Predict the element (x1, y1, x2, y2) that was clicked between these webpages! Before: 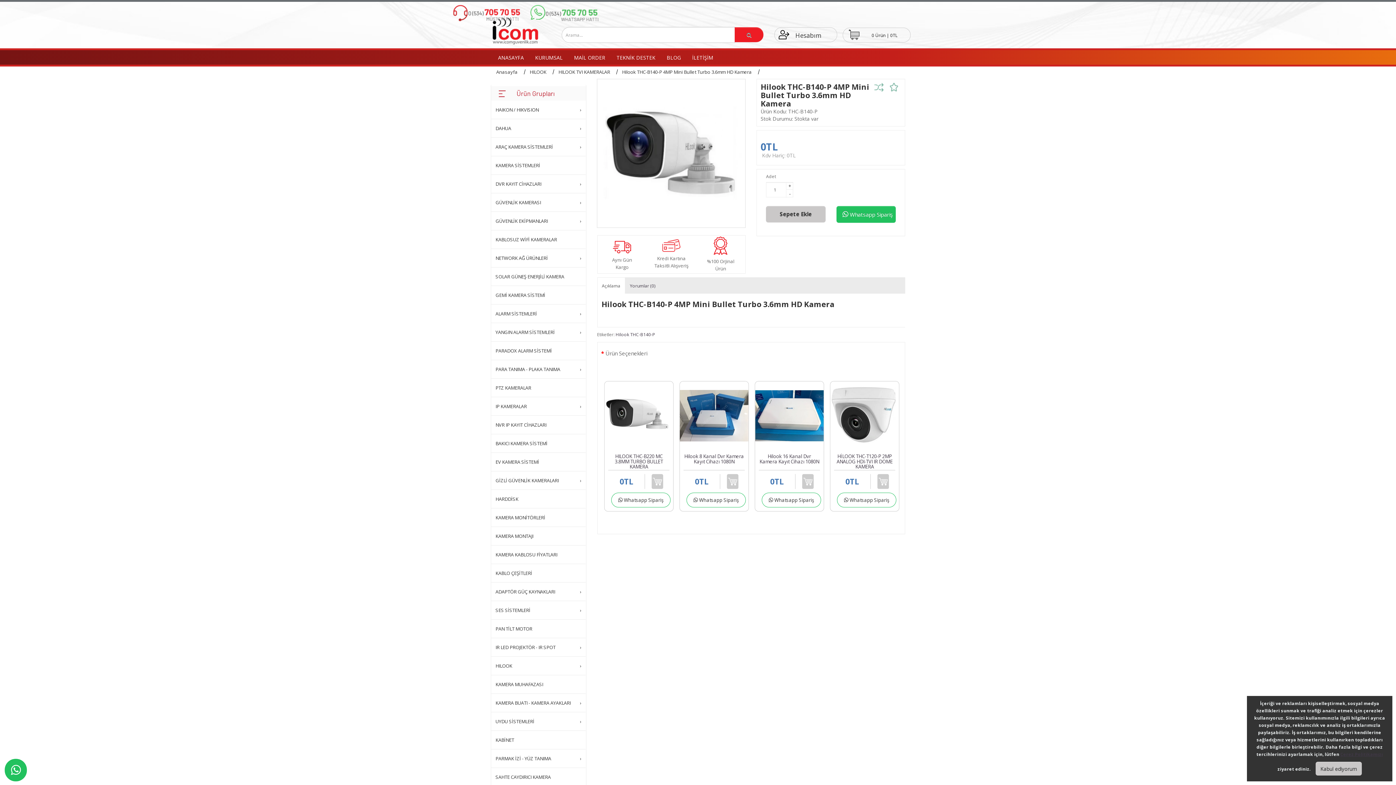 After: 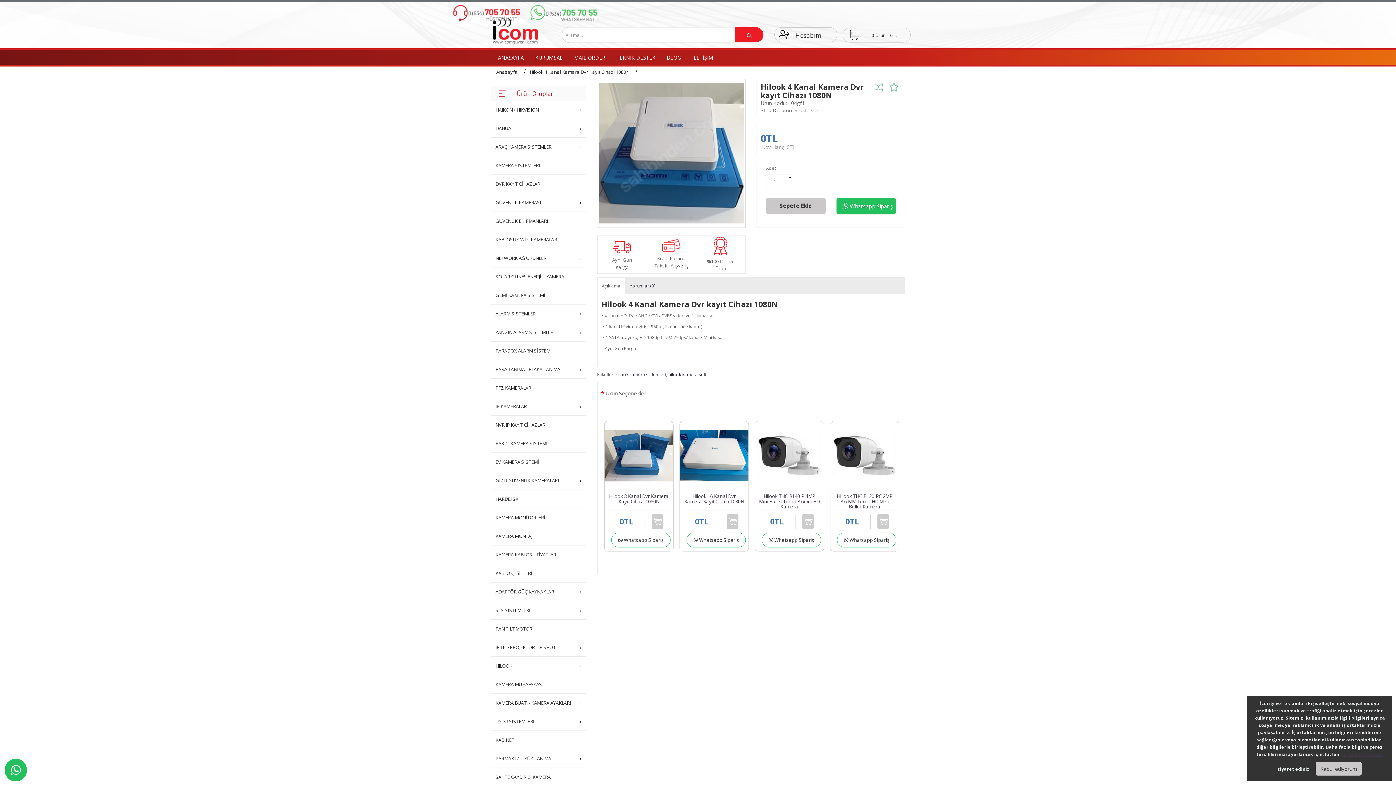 Action: bbox: (679, 381, 748, 450)